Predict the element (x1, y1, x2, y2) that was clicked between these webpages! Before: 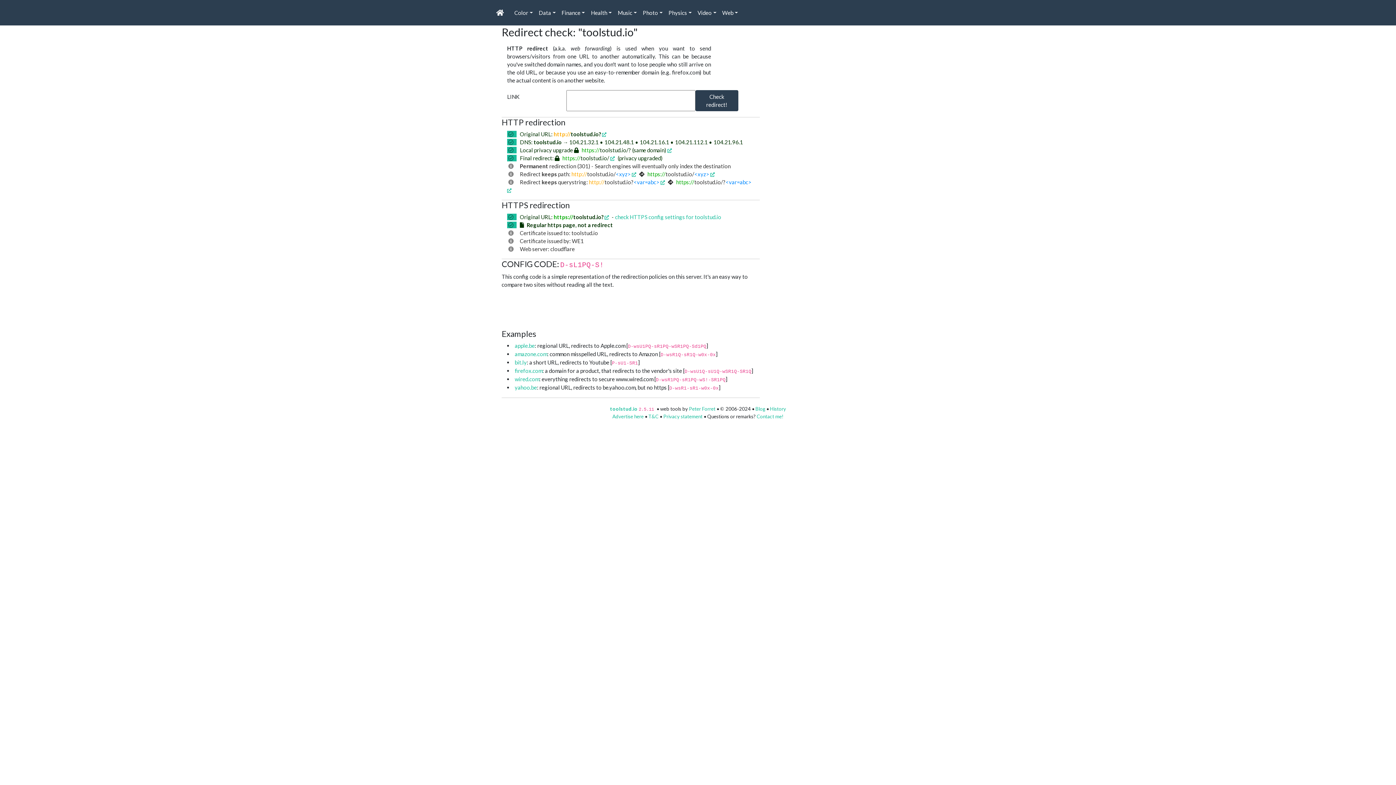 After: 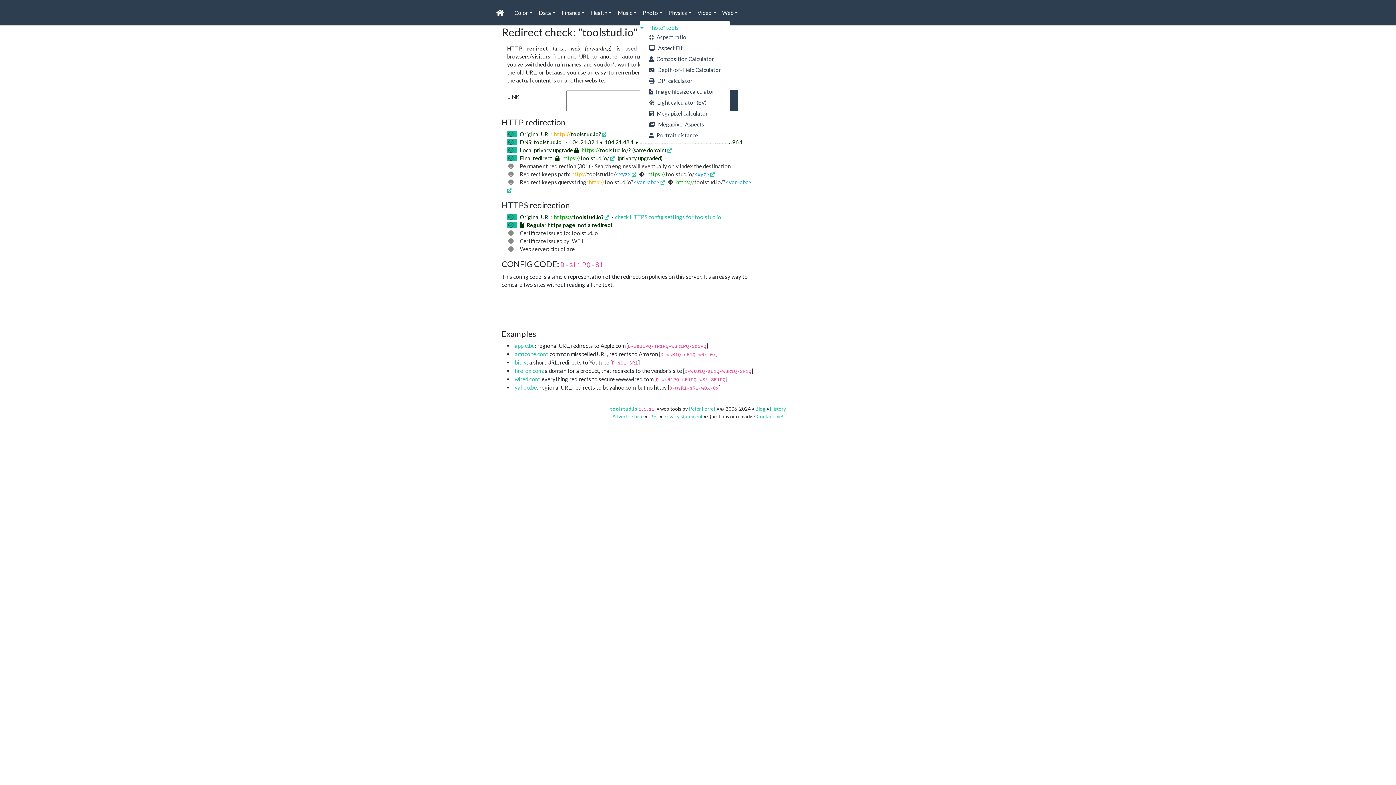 Action: label: Photo bbox: (640, 5, 665, 19)